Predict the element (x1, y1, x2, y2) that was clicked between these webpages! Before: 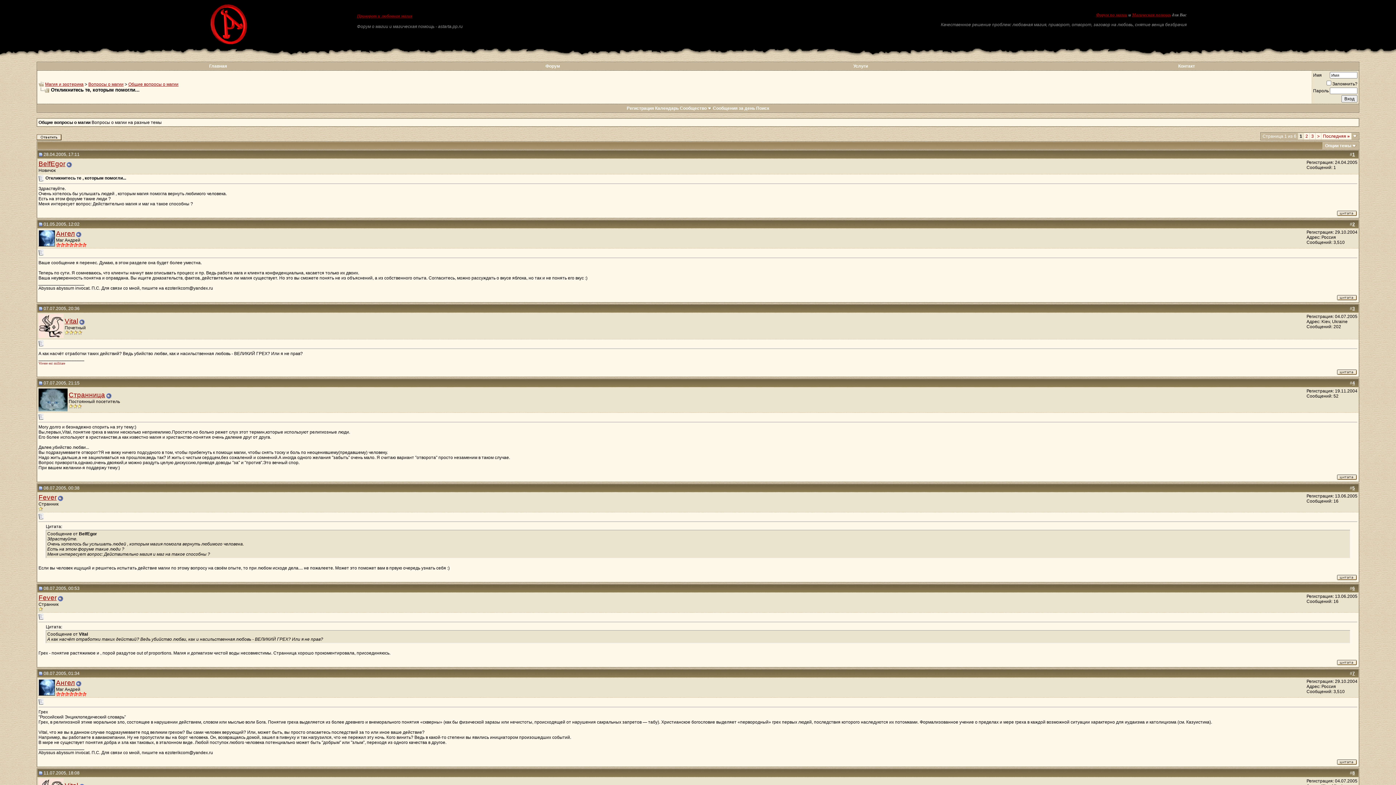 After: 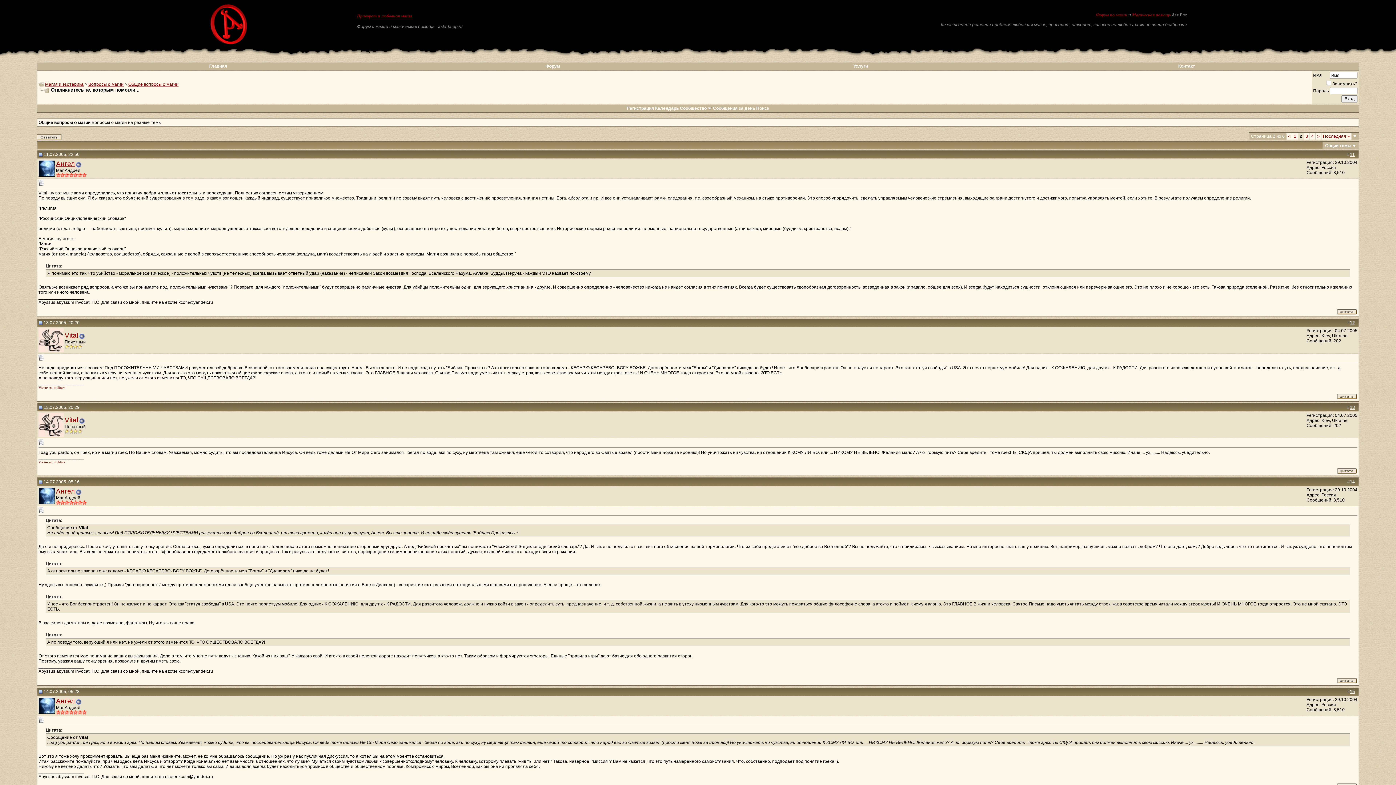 Action: bbox: (1305, 133, 1308, 138) label: 2